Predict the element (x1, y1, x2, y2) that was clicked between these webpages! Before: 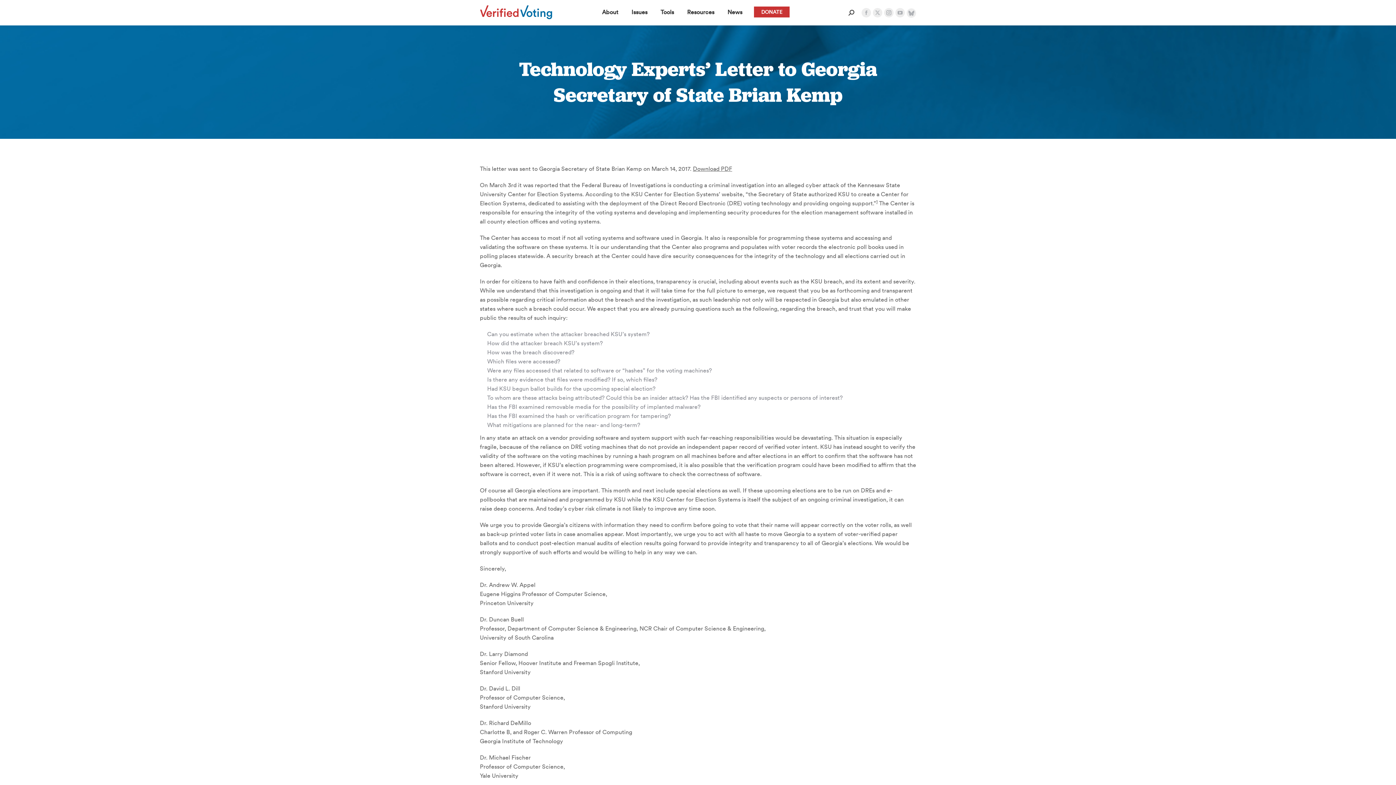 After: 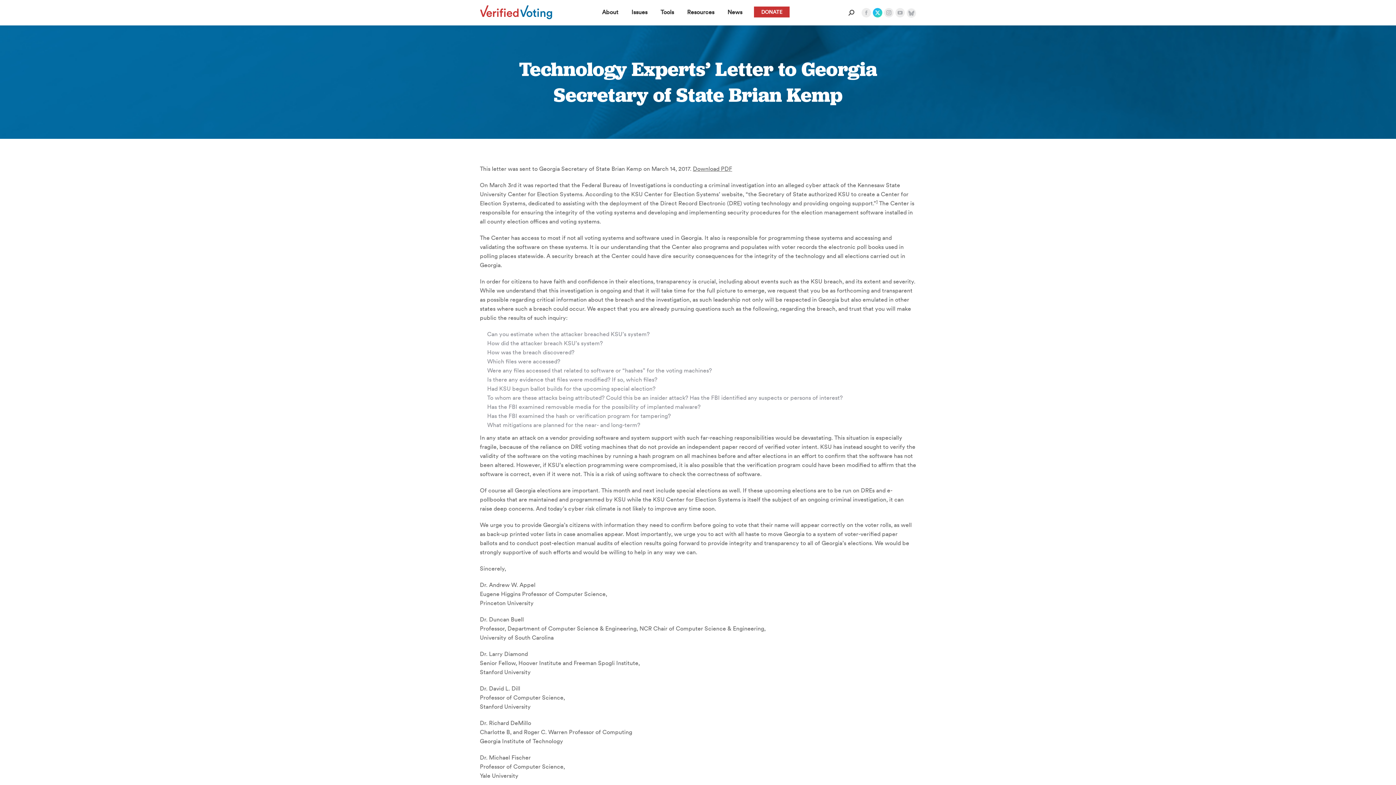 Action: label: X page opens in new window bbox: (873, 7, 882, 17)